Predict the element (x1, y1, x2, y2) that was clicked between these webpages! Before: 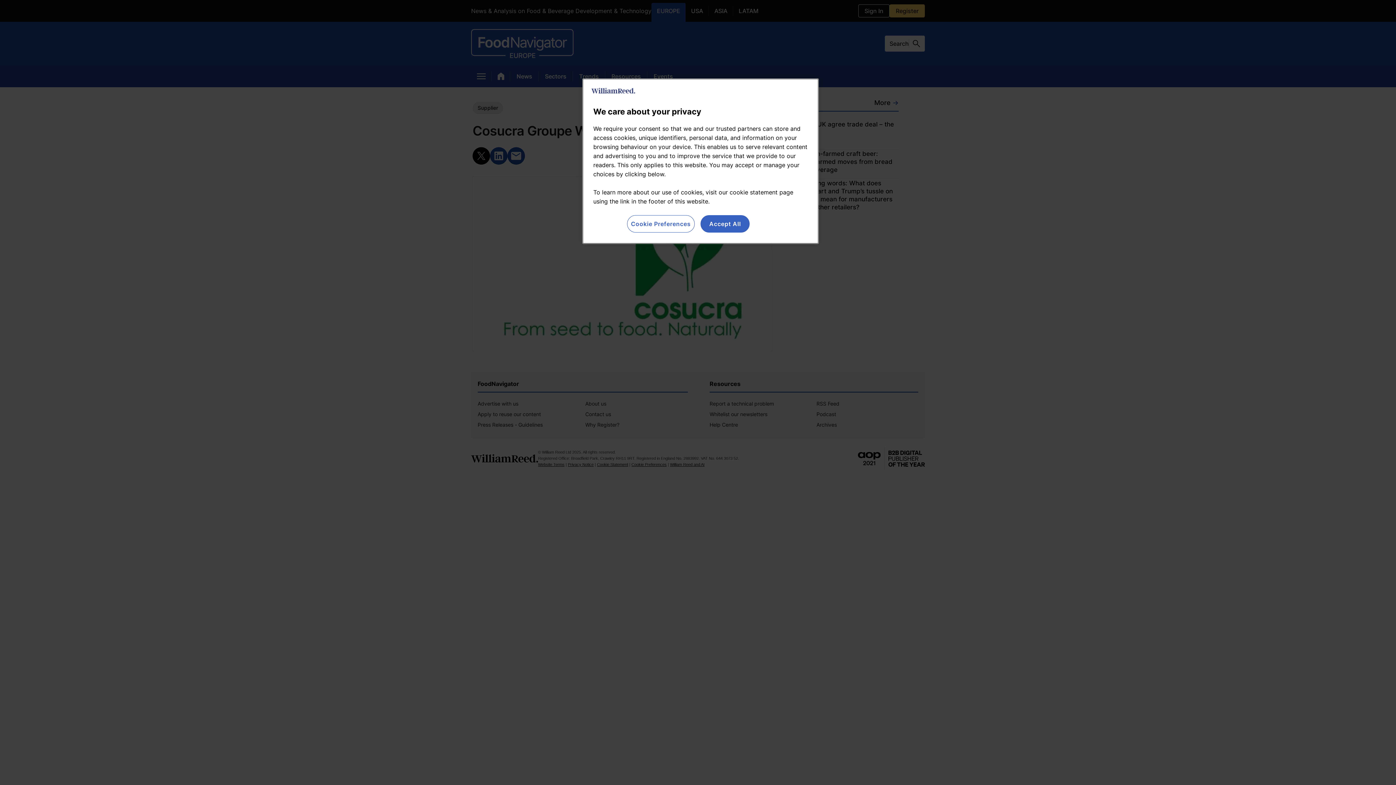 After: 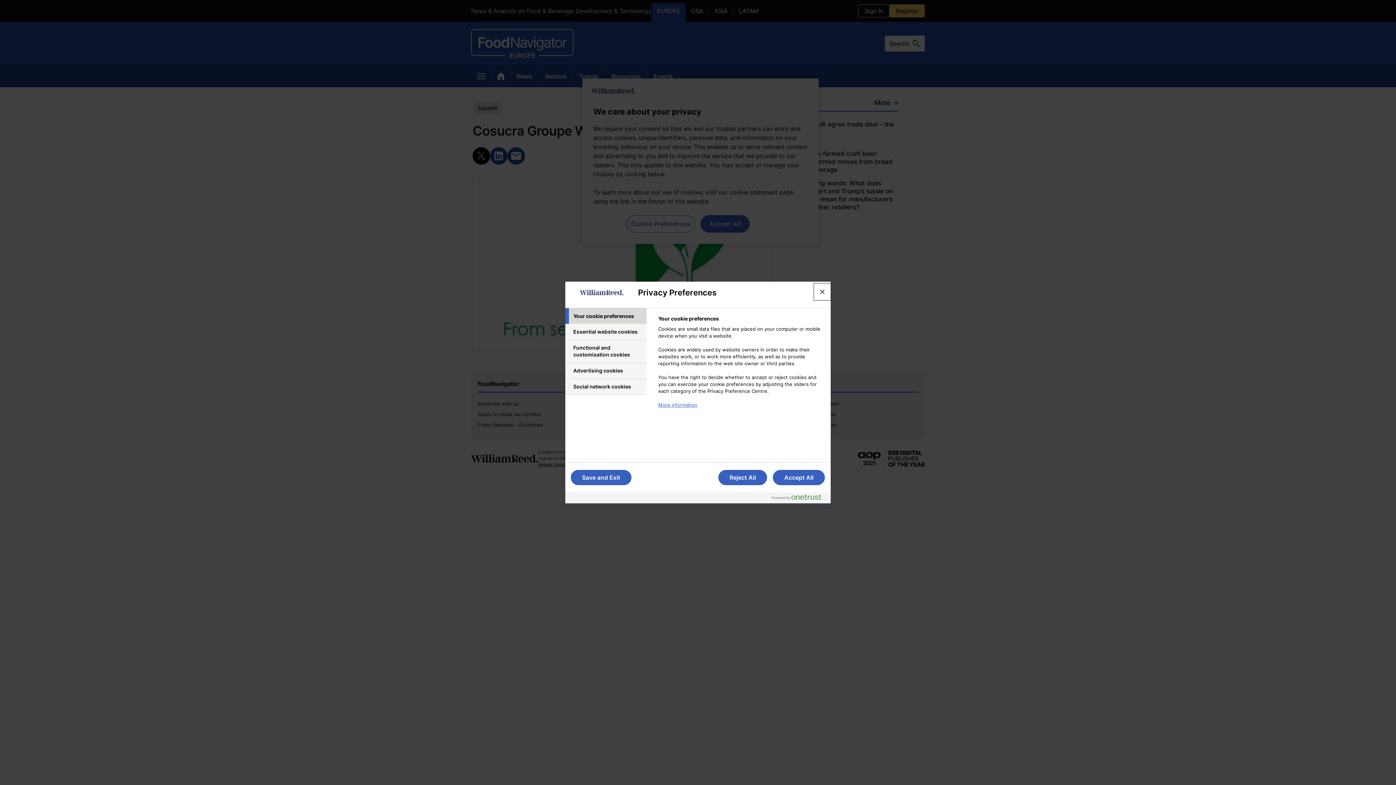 Action: label: Cookie Preferences bbox: (627, 215, 694, 232)